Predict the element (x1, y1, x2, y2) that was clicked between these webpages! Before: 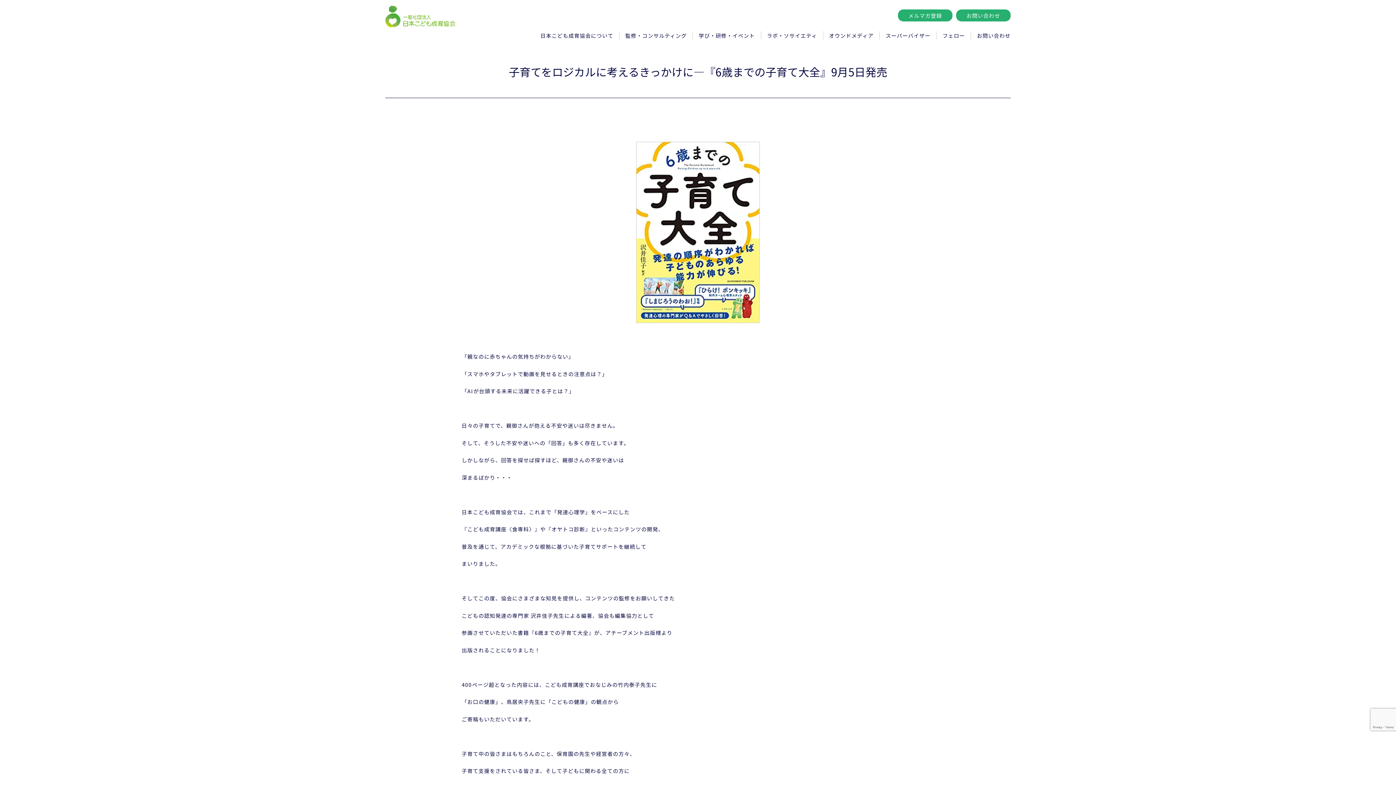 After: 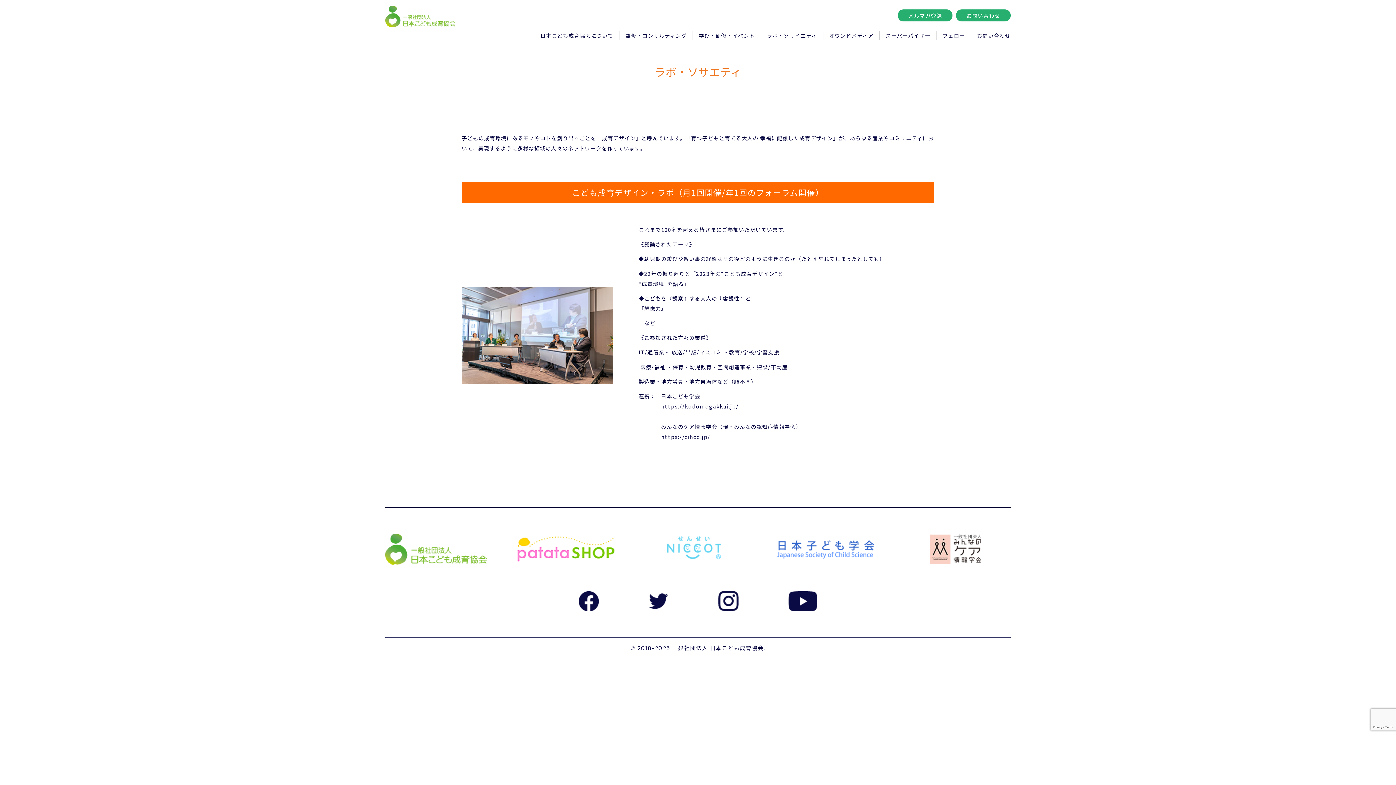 Action: label: ラボ・ソサイエティ bbox: (767, 31, 817, 39)